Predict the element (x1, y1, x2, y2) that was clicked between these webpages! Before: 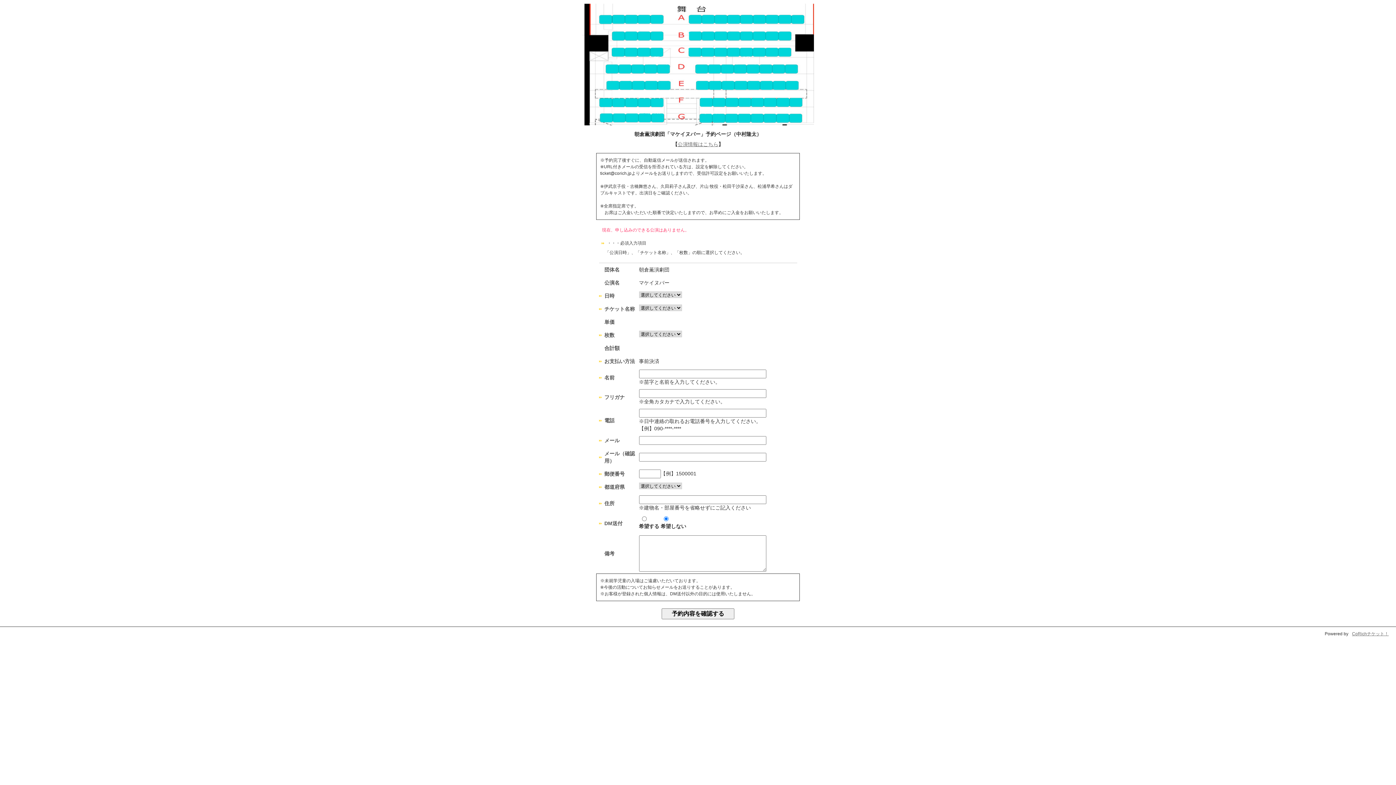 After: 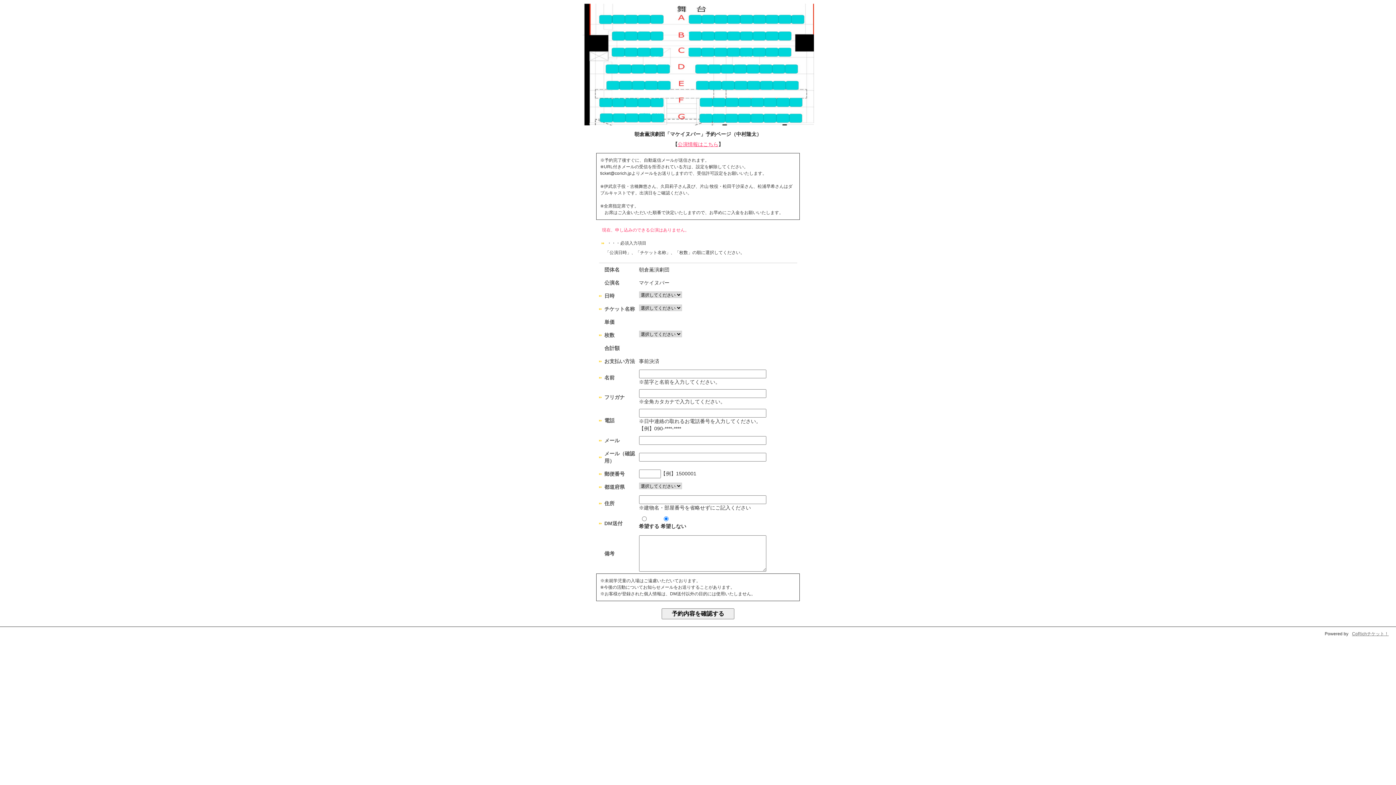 Action: bbox: (677, 141, 718, 147) label: 公演情報はこちら